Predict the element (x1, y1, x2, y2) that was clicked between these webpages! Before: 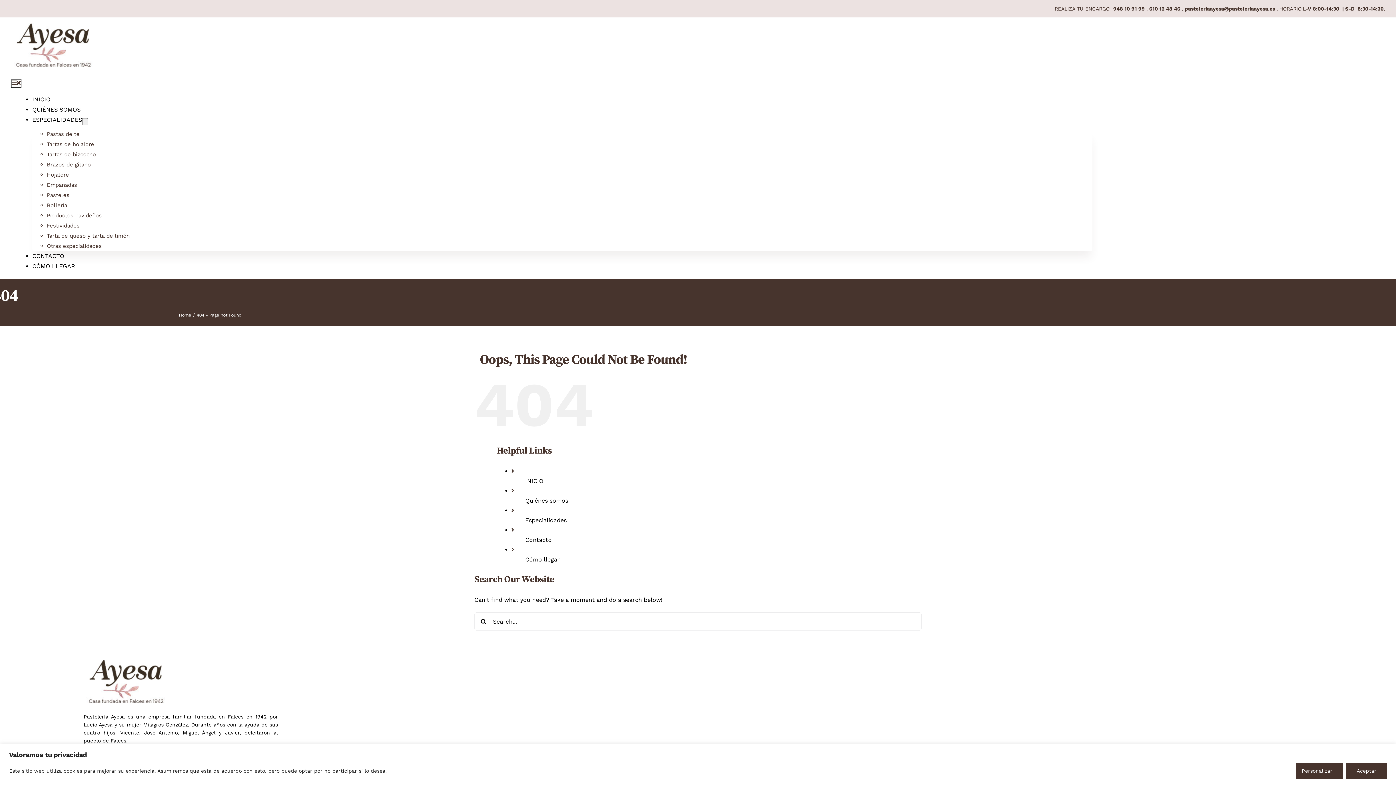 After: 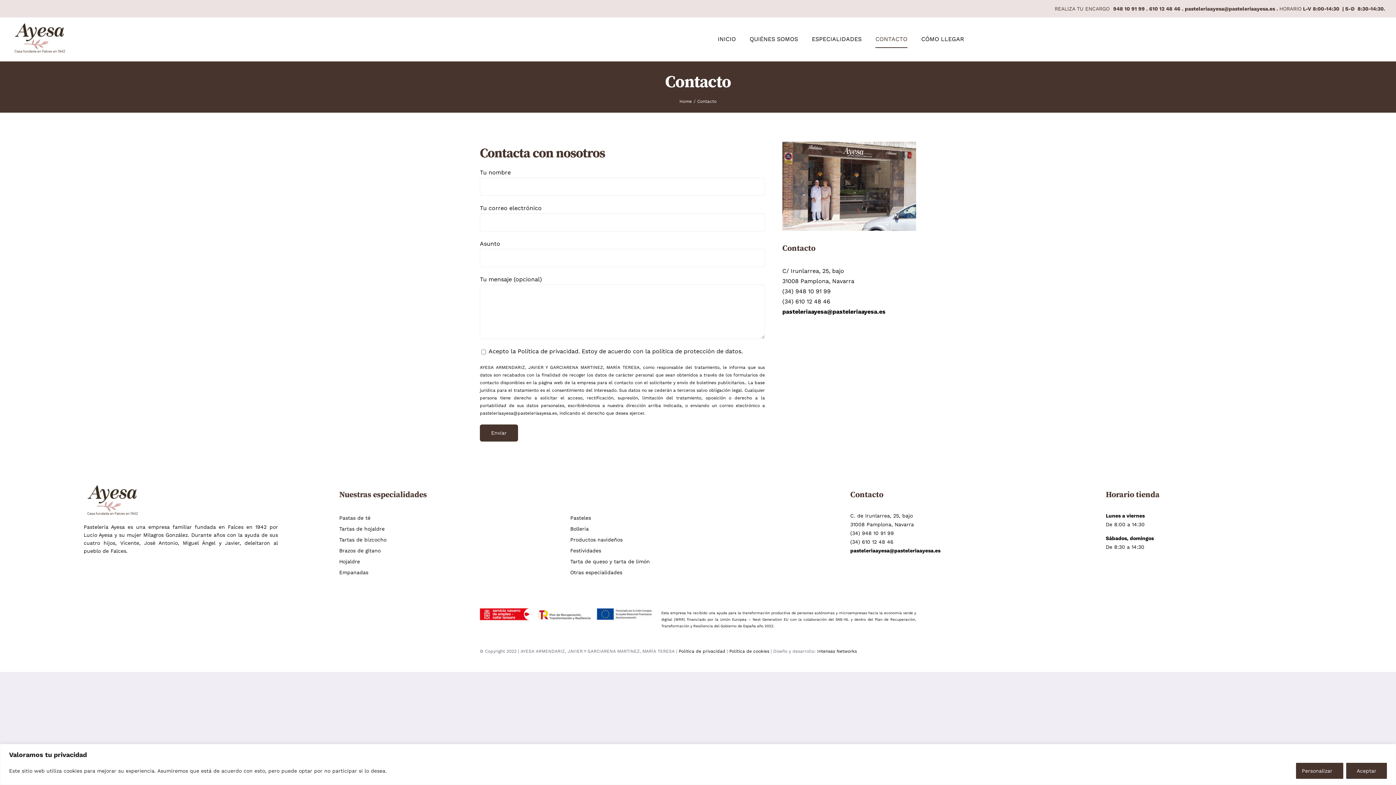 Action: label: CONTACTO bbox: (32, 249, 64, 263)